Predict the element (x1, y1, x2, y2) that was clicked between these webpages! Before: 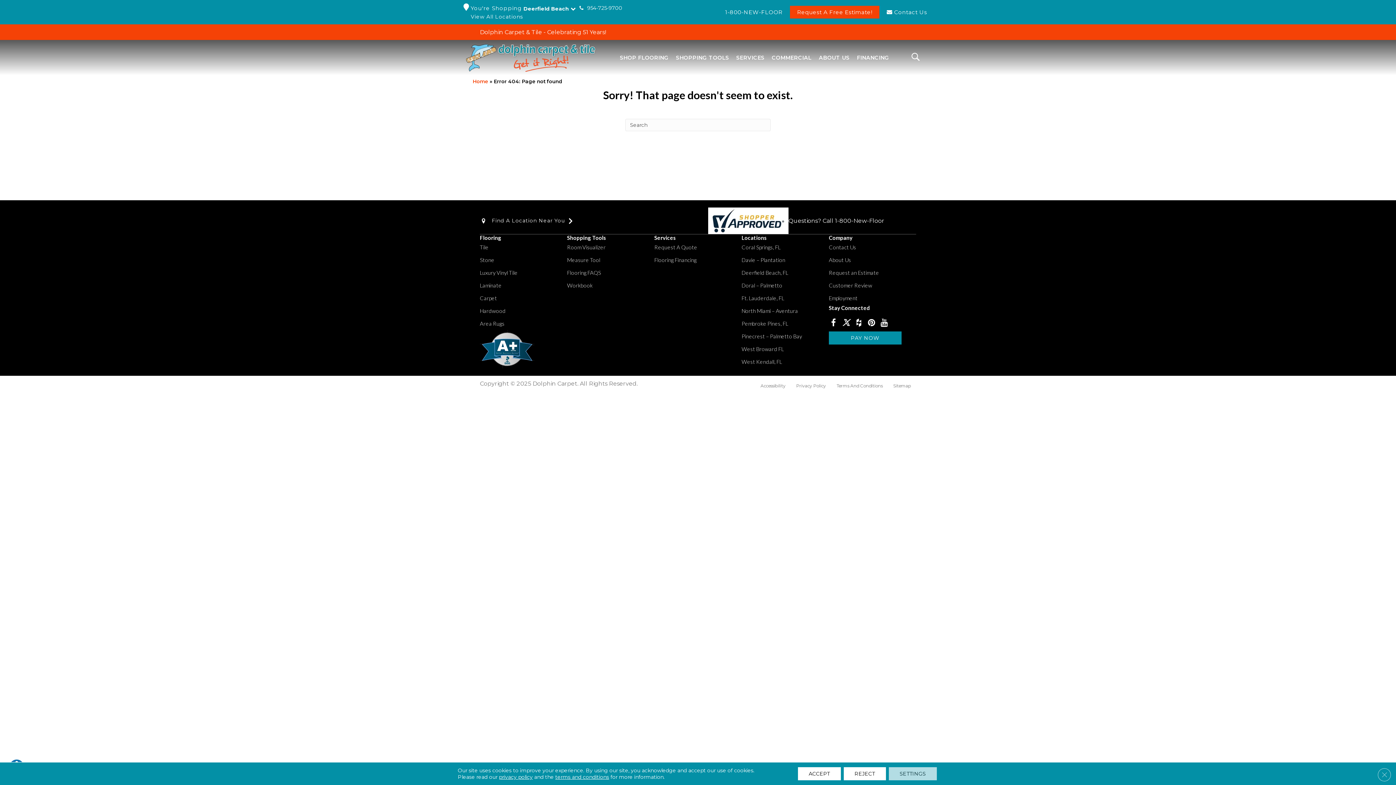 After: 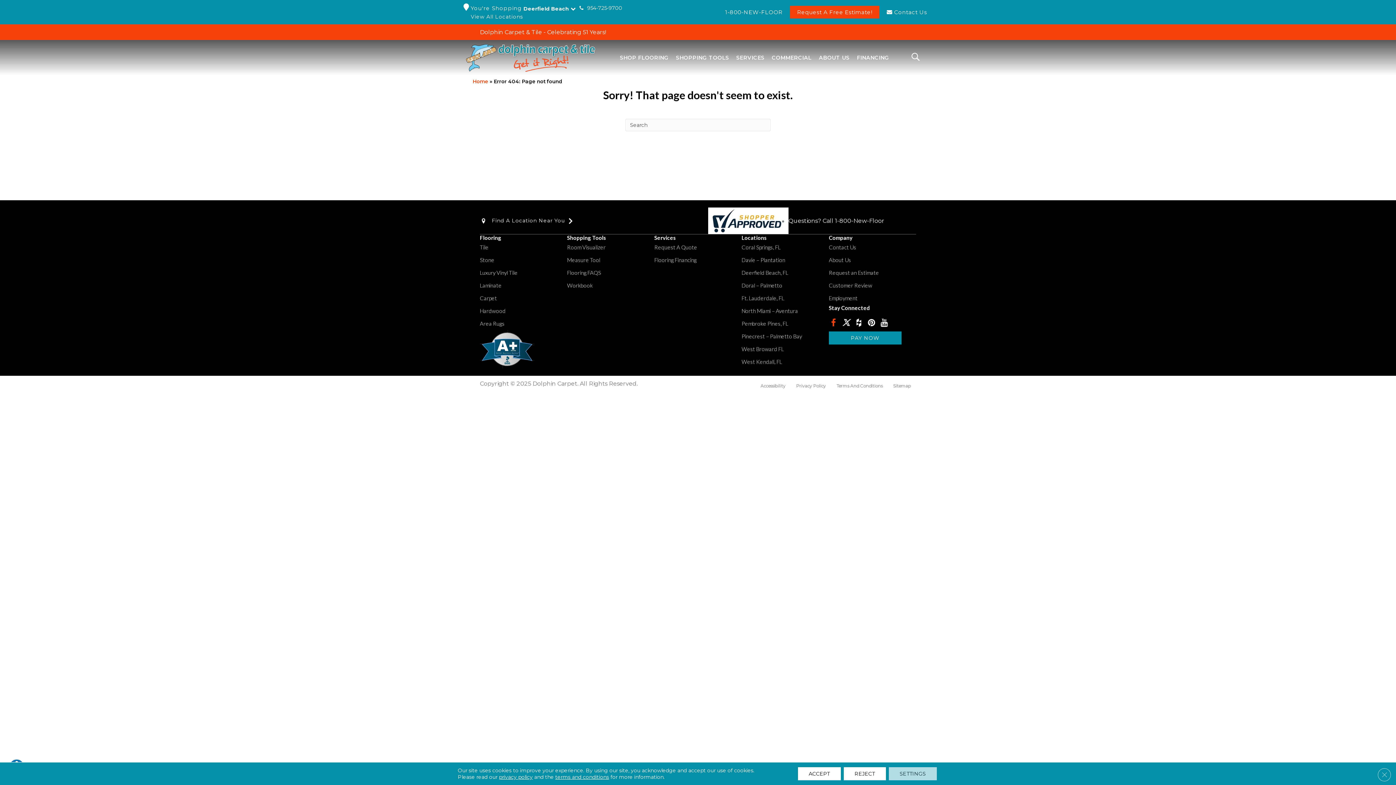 Action: bbox: (831, 318, 836, 328)